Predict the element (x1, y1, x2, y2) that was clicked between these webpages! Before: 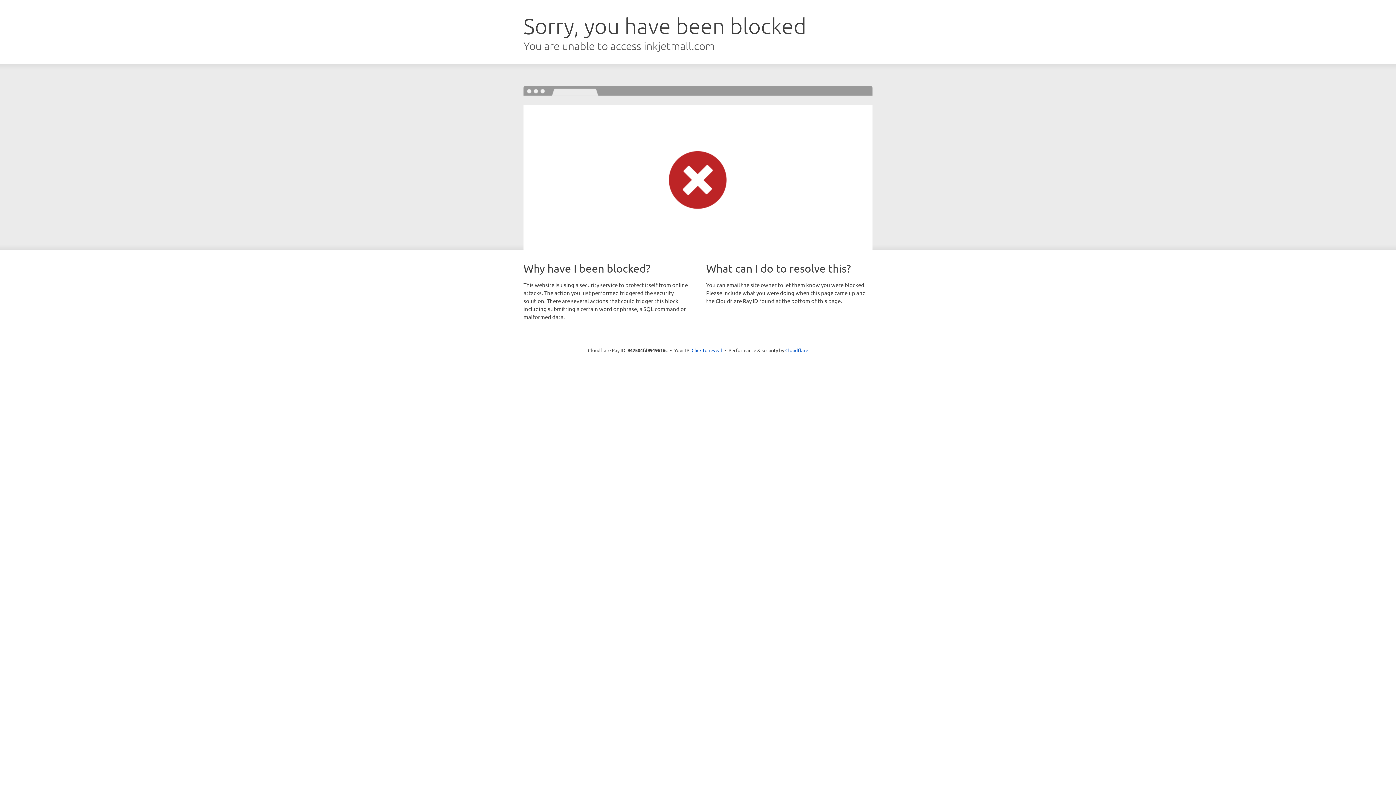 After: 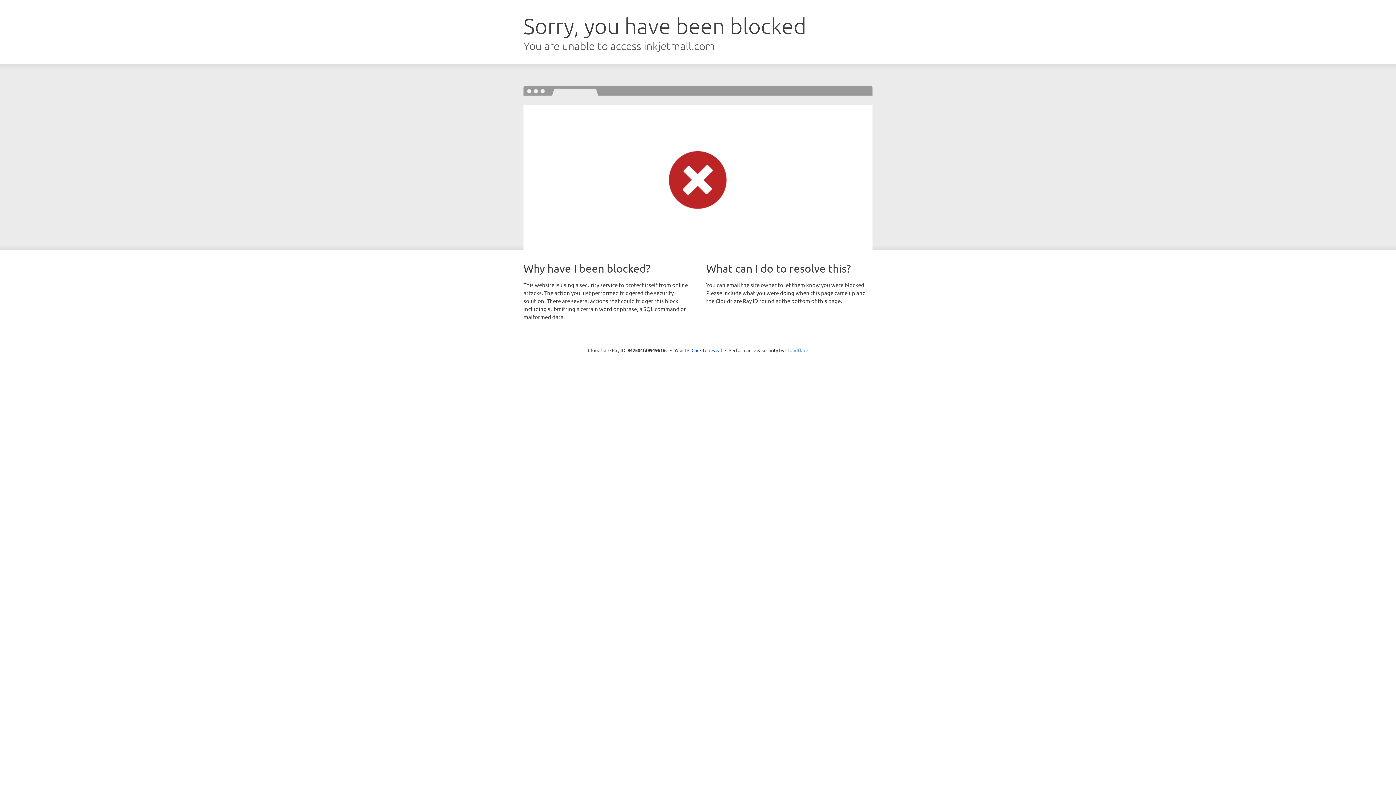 Action: bbox: (785, 347, 808, 353) label: Cloudflare